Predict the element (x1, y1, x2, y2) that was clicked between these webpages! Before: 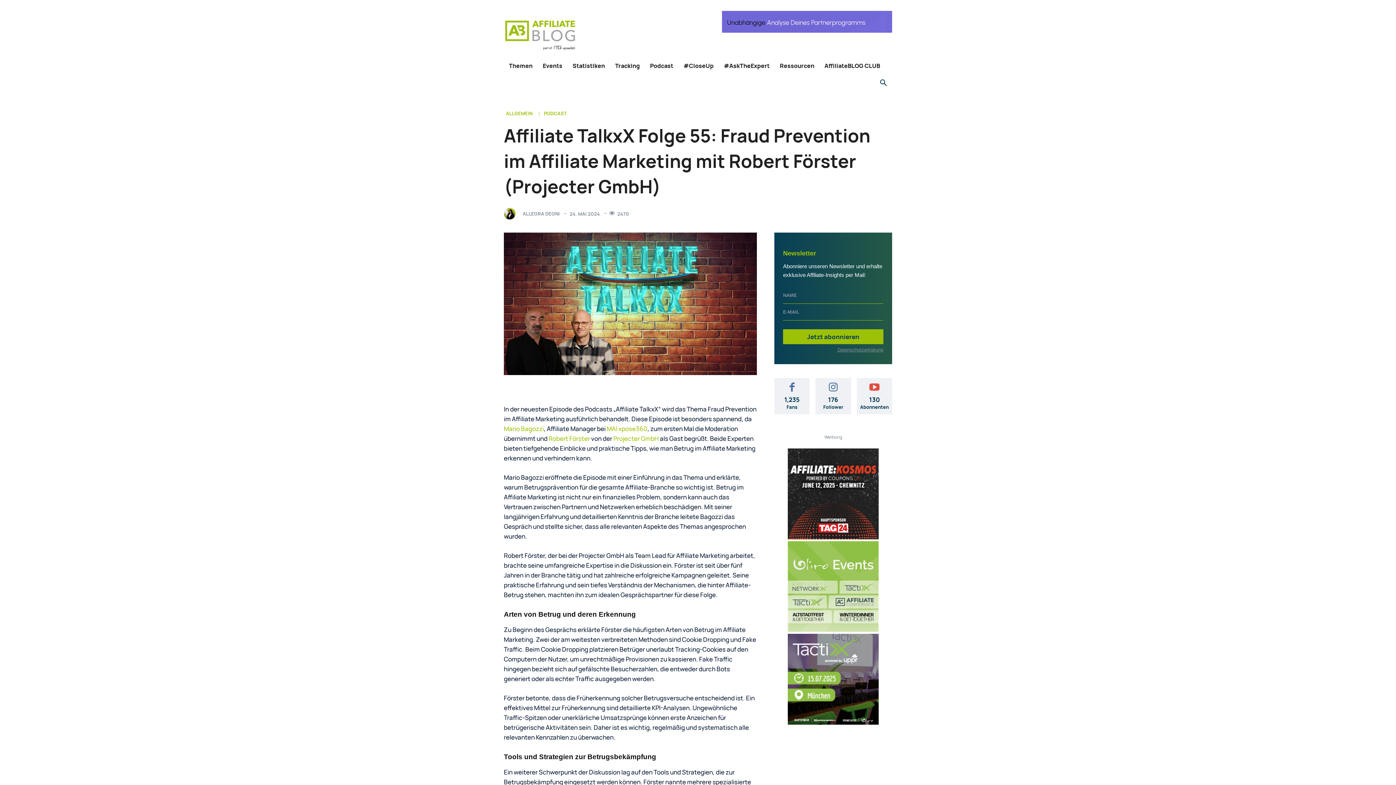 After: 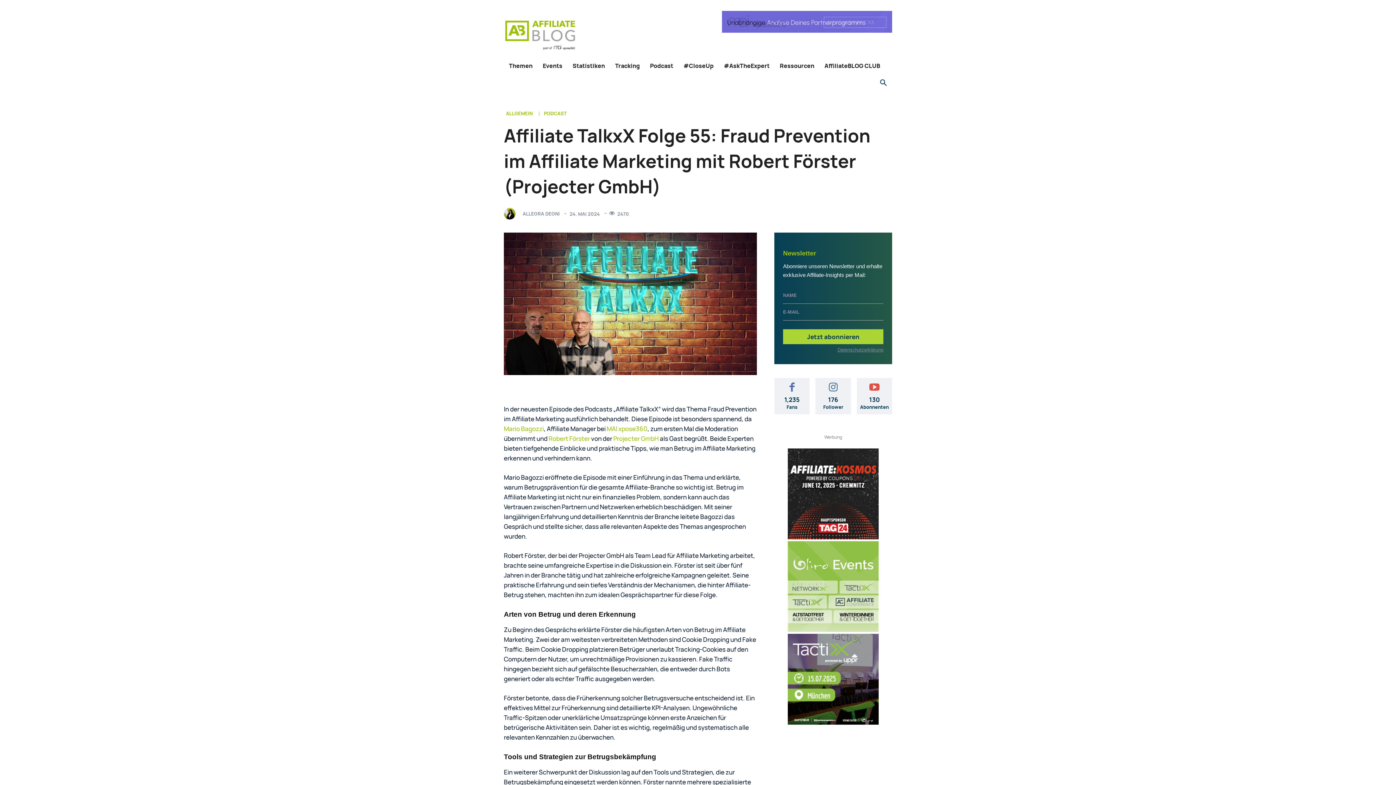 Action: label: Jetzt abonnieren bbox: (783, 329, 883, 344)